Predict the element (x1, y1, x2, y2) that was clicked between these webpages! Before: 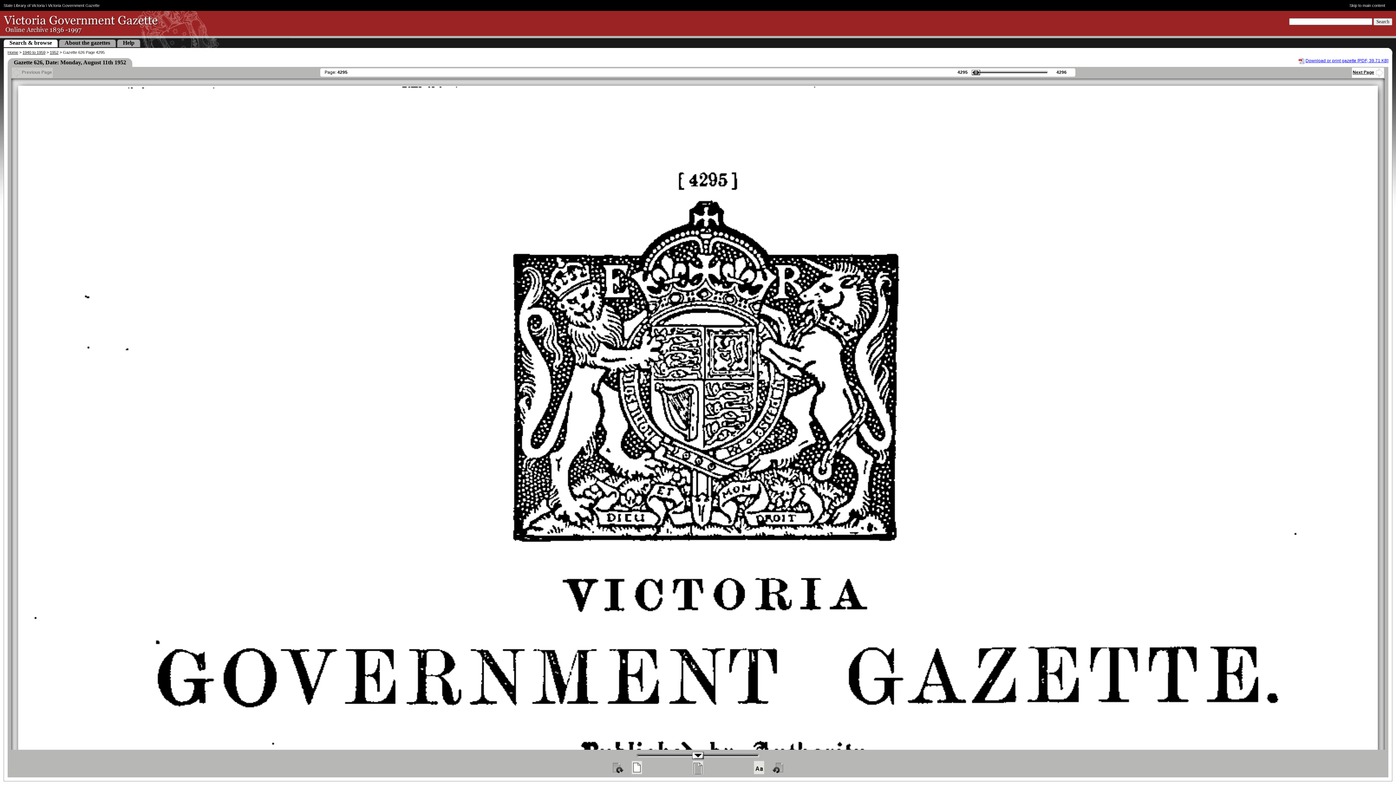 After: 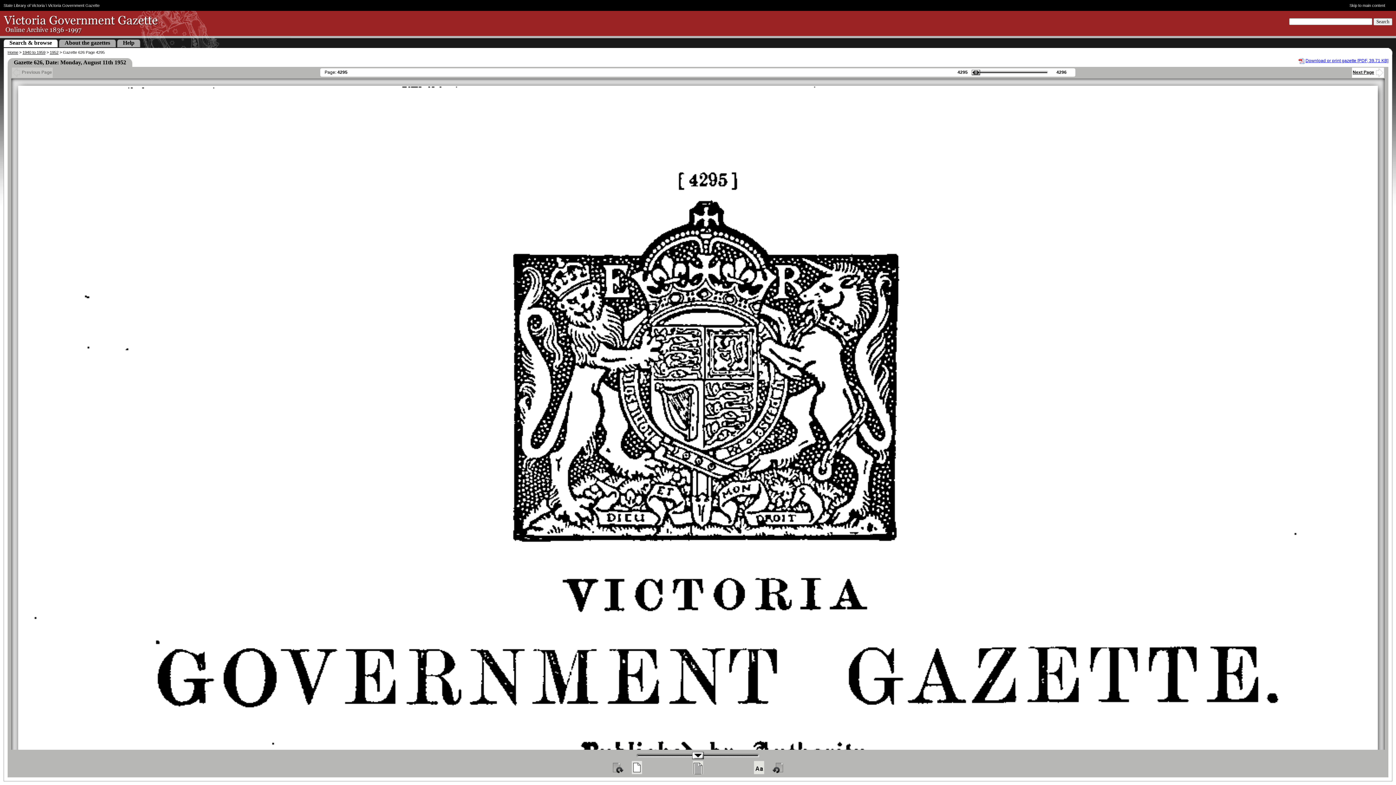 Action: label: Previous Page bbox: (12, 69, 52, 74)